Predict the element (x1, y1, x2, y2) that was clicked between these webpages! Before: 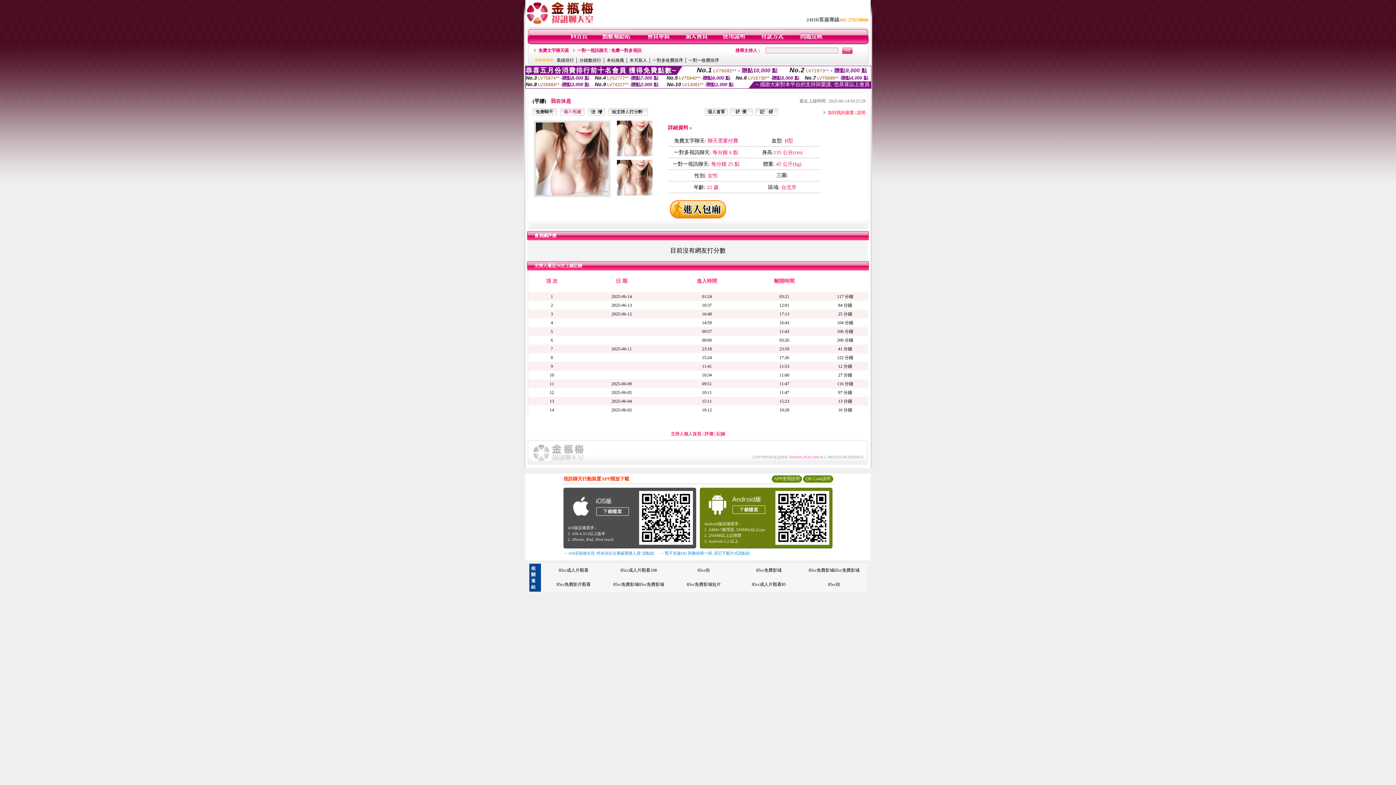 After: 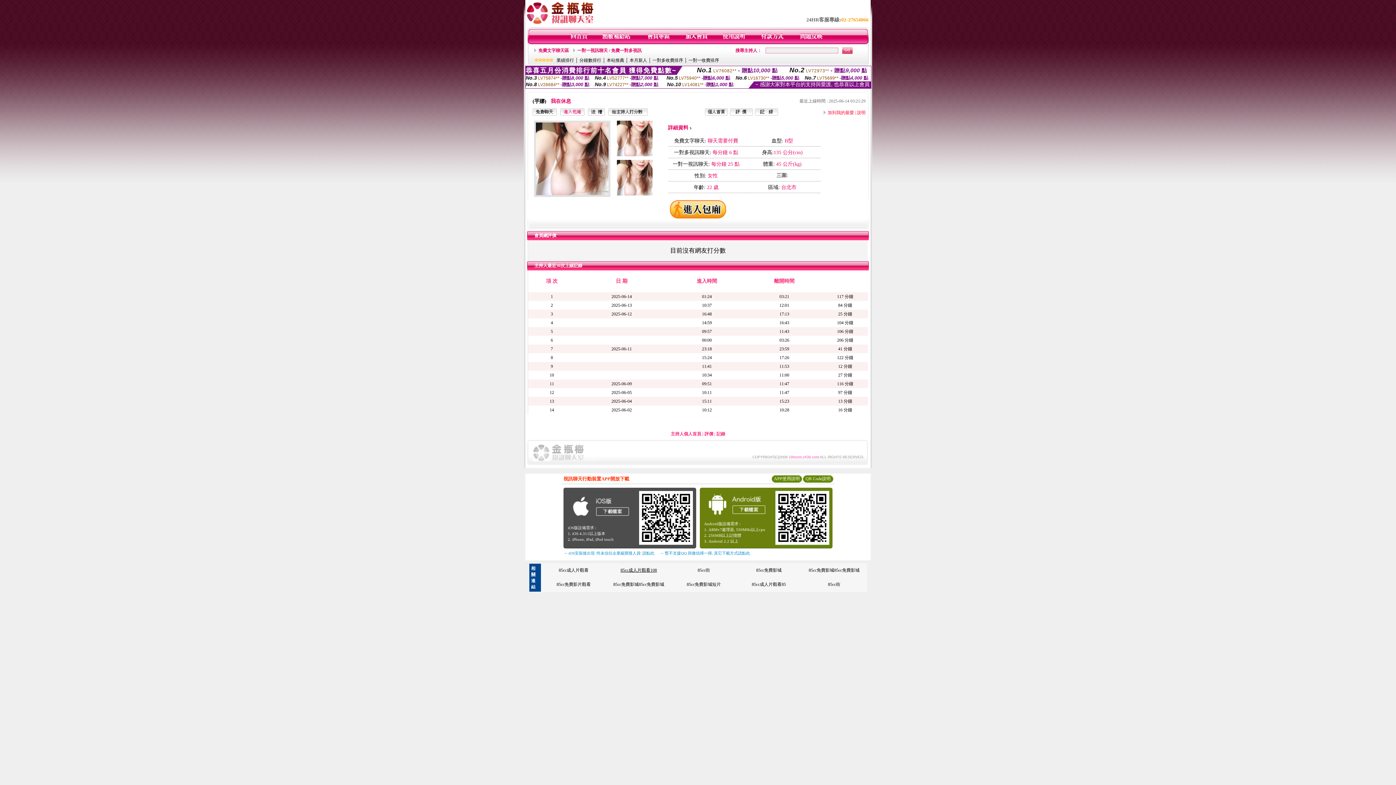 Action: bbox: (620, 568, 657, 573) label: 85cc成人片觀看108